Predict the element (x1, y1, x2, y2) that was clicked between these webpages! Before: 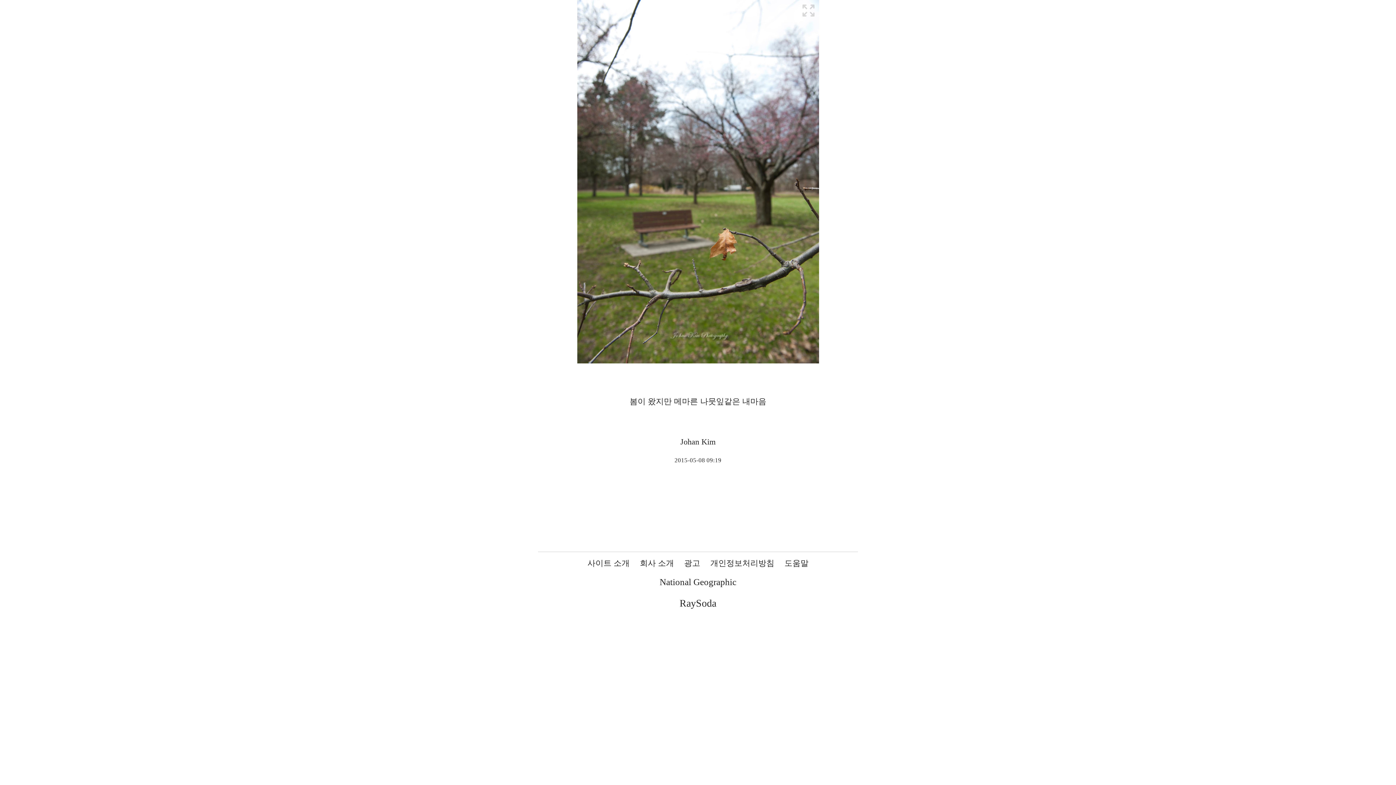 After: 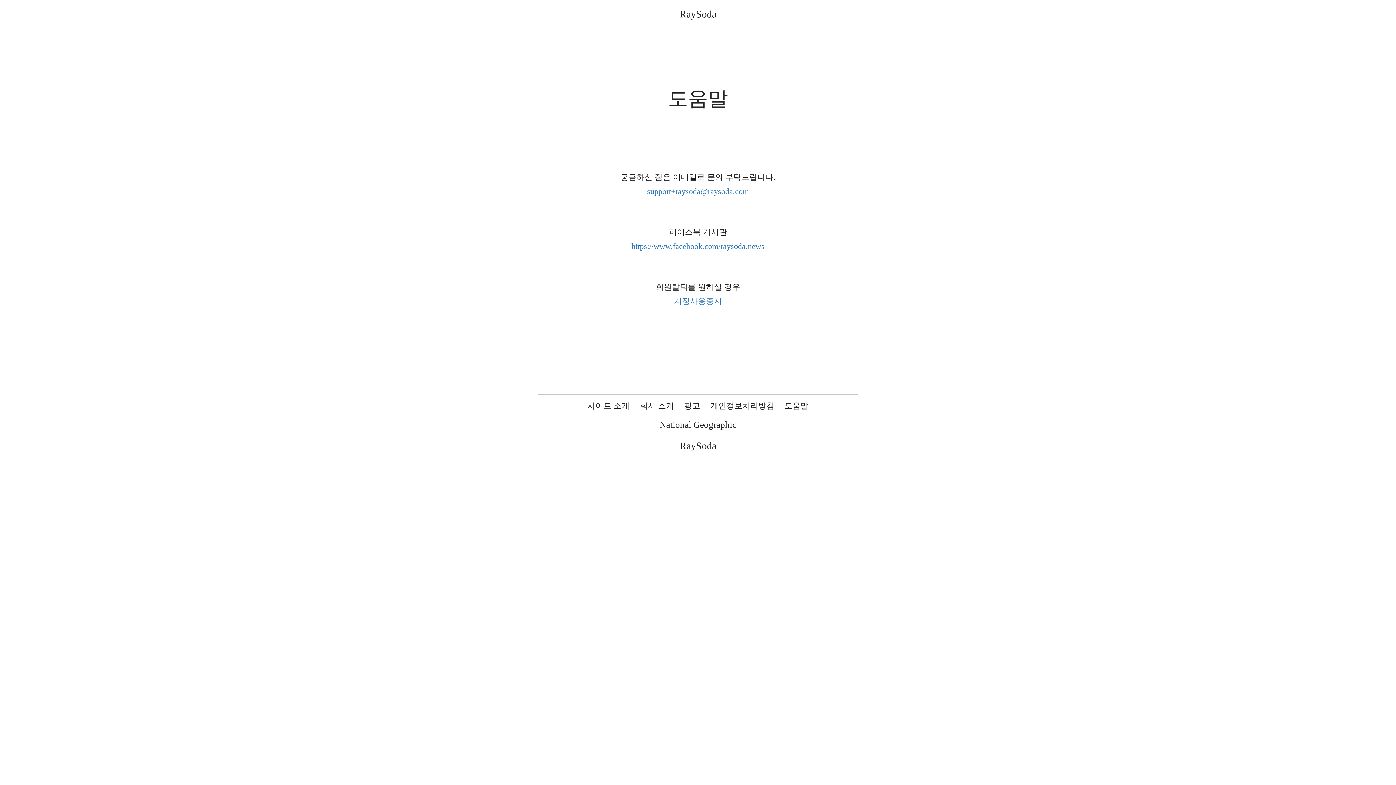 Action: bbox: (784, 559, 808, 568) label: 도움말